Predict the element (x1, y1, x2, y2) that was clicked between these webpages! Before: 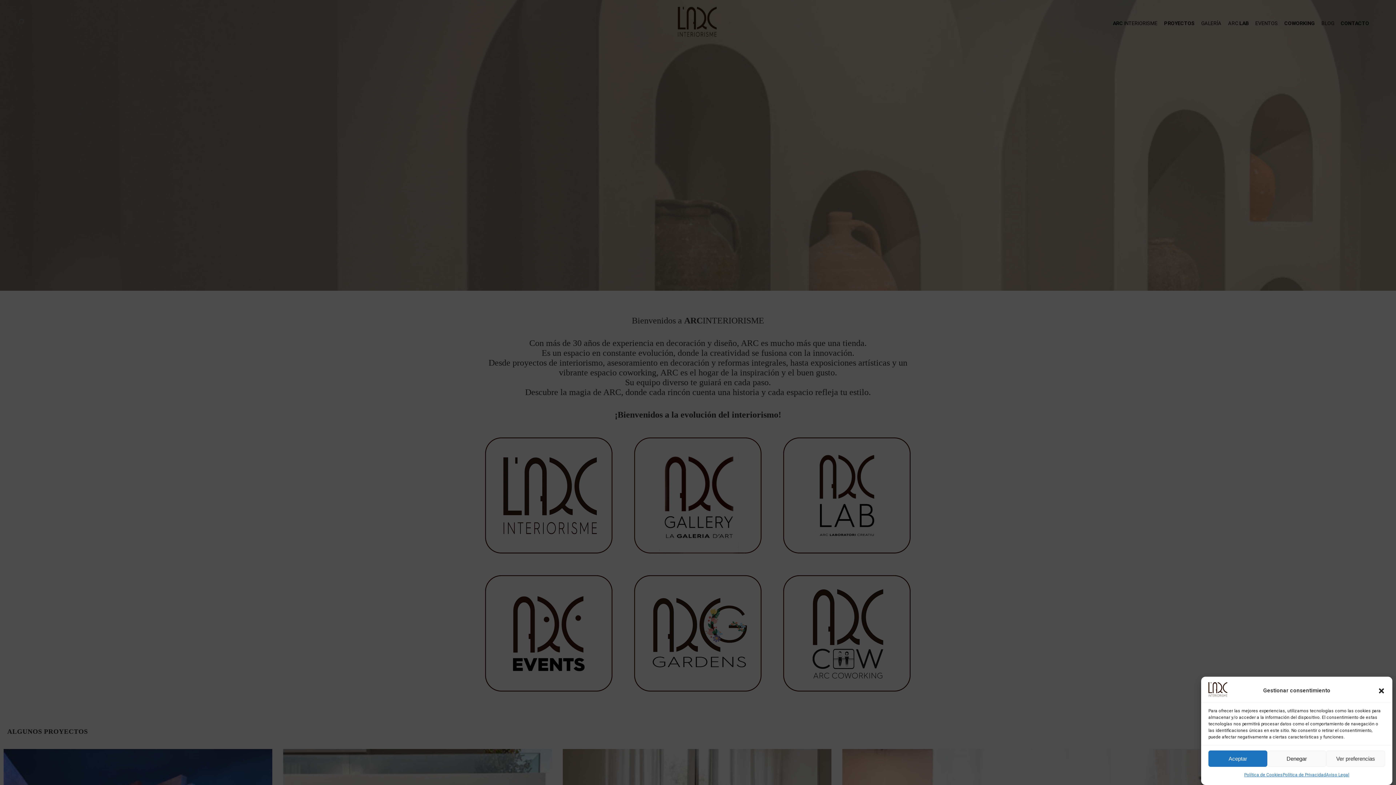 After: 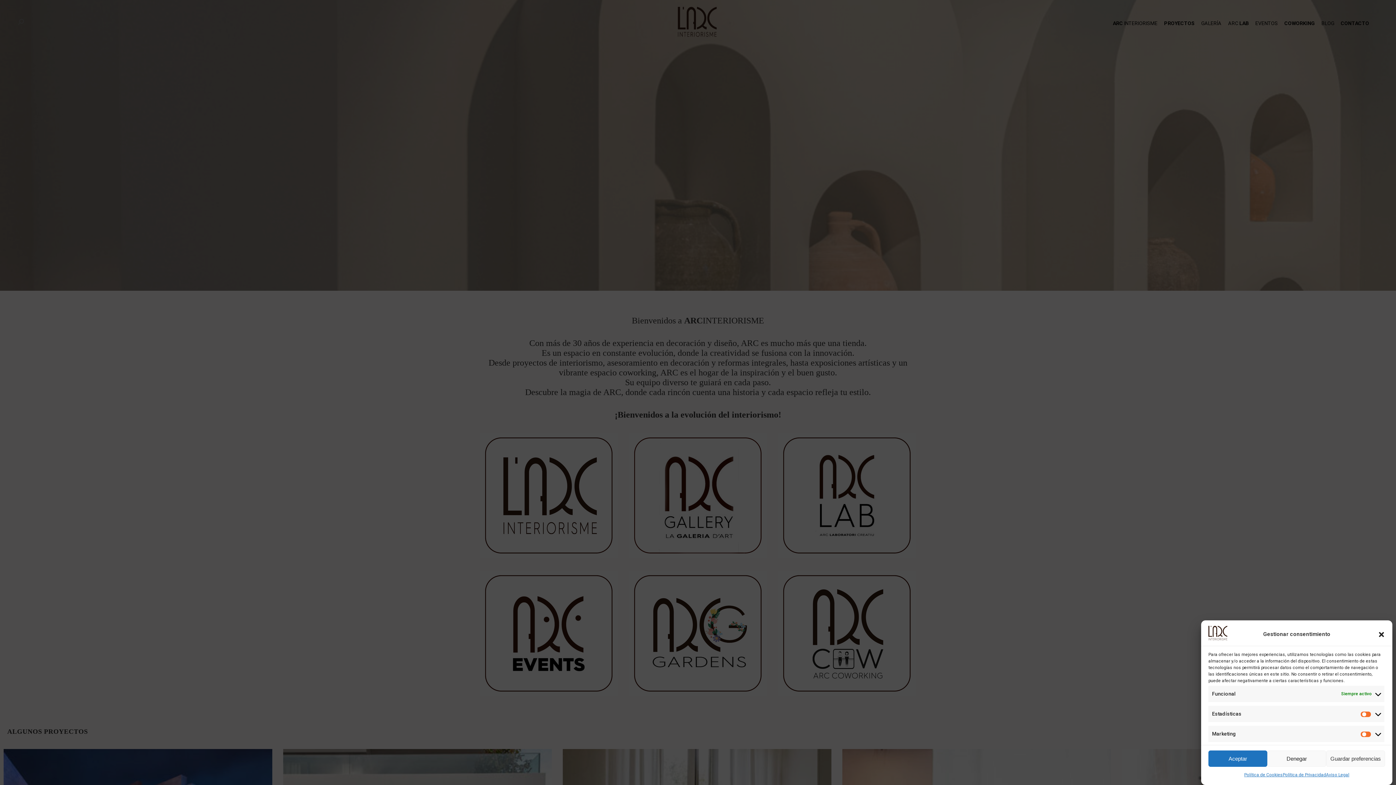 Action: bbox: (1326, 750, 1385, 767) label: Ver preferencias